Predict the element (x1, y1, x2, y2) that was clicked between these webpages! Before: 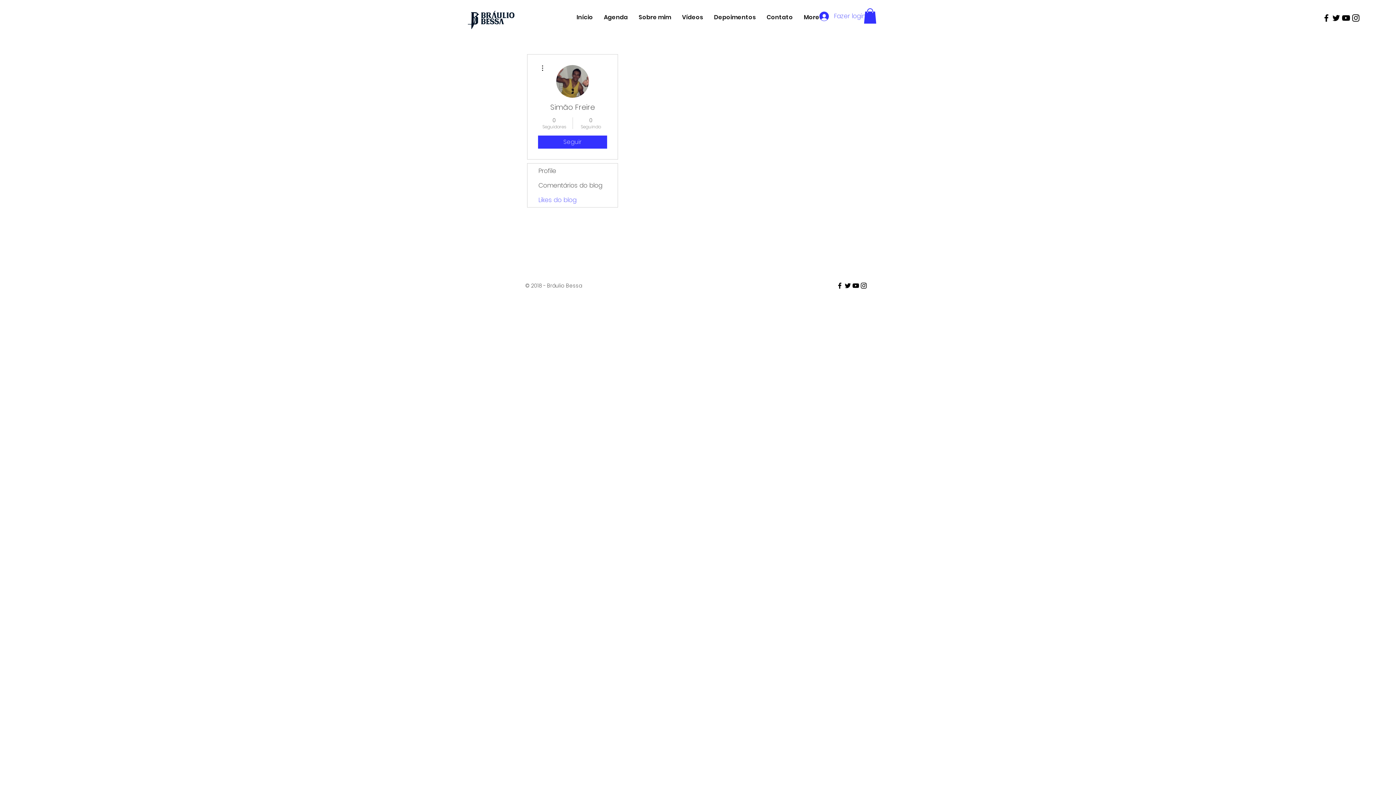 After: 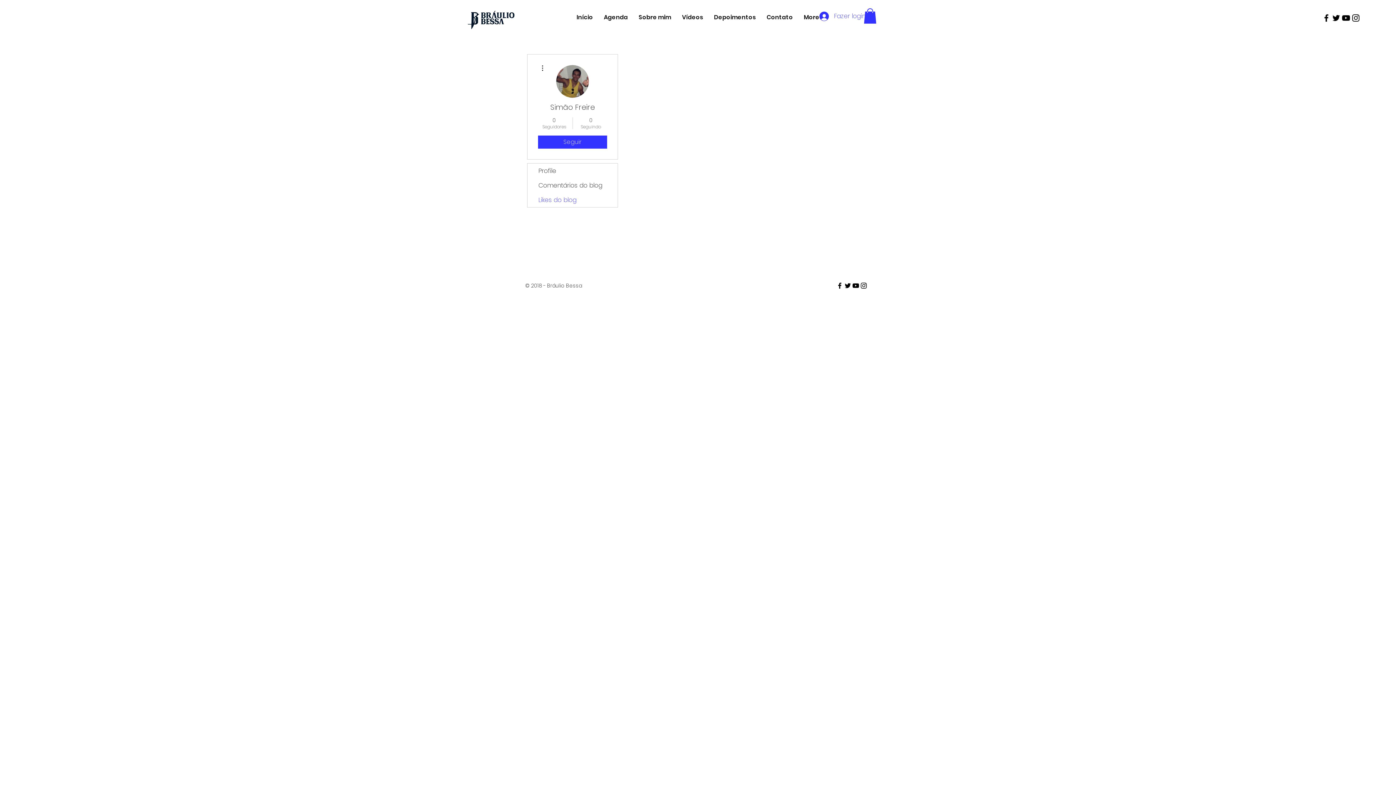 Action: bbox: (852, 281, 860, 289) label: Black Youtube Icon